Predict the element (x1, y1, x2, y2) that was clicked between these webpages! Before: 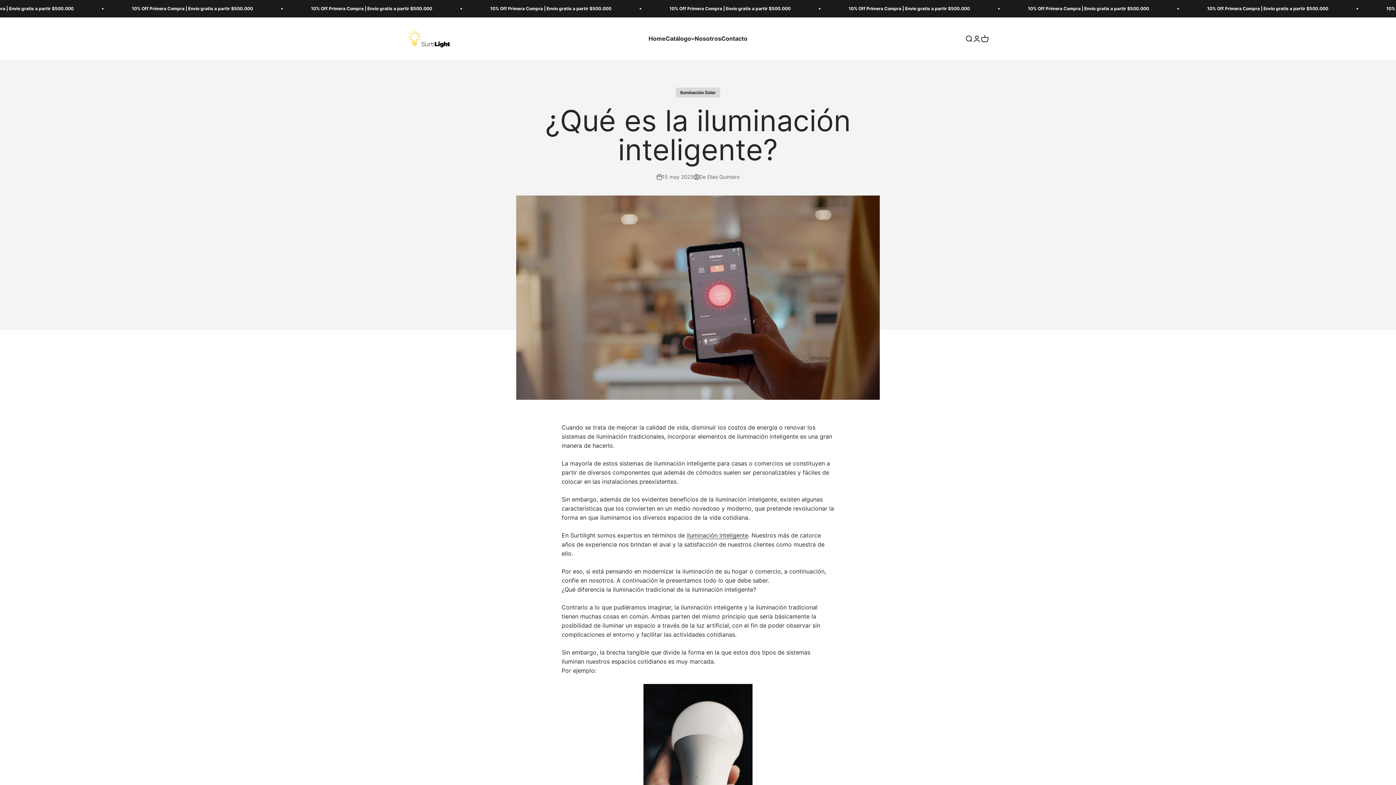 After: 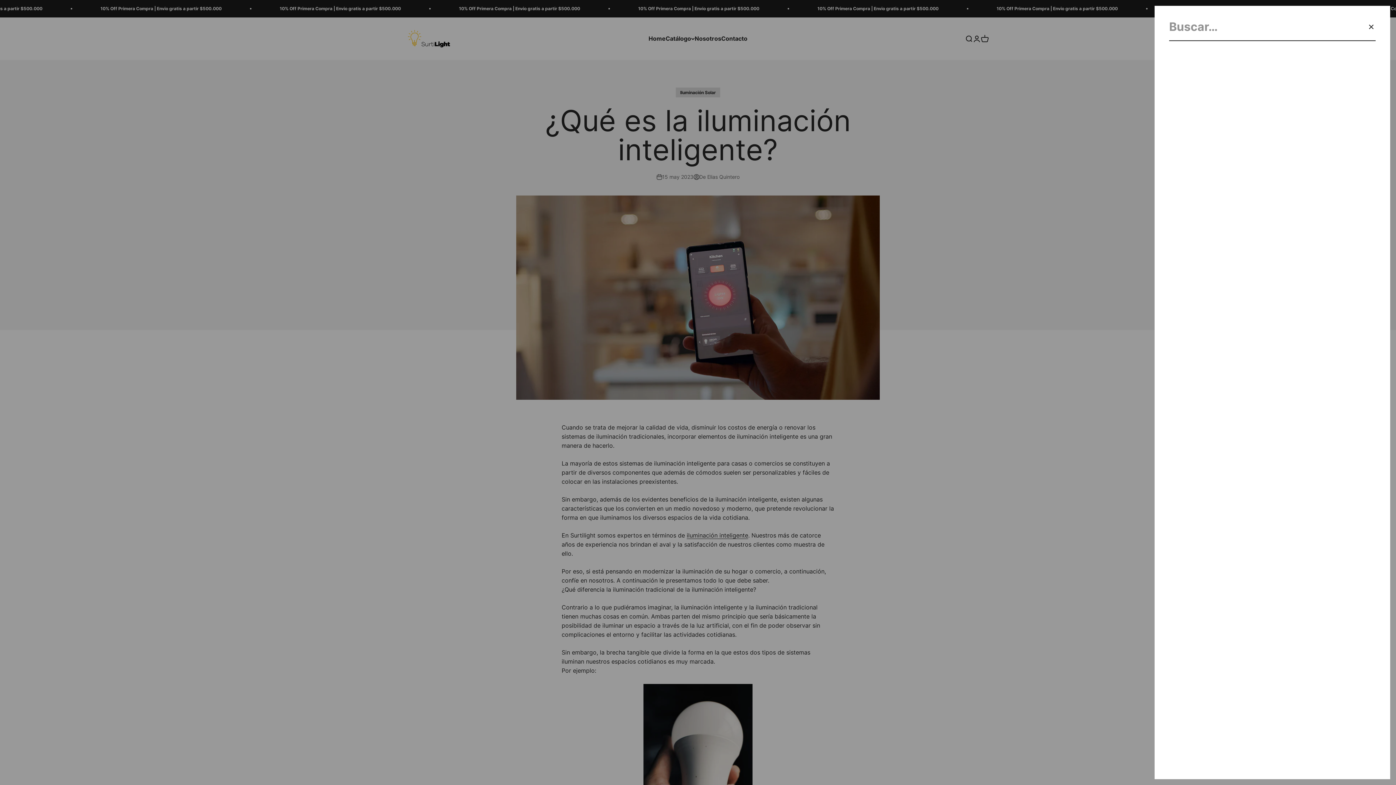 Action: bbox: (965, 34, 973, 42) label: Buscar